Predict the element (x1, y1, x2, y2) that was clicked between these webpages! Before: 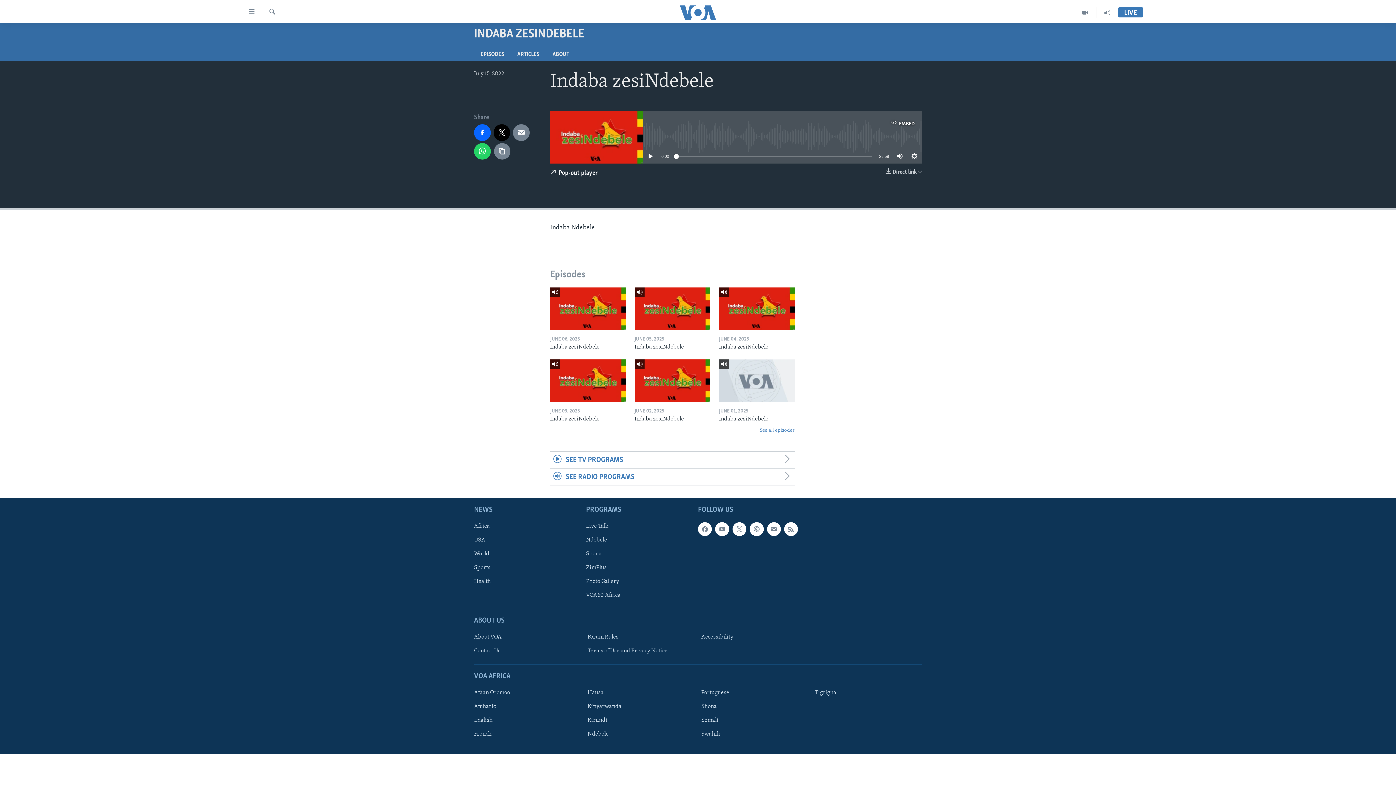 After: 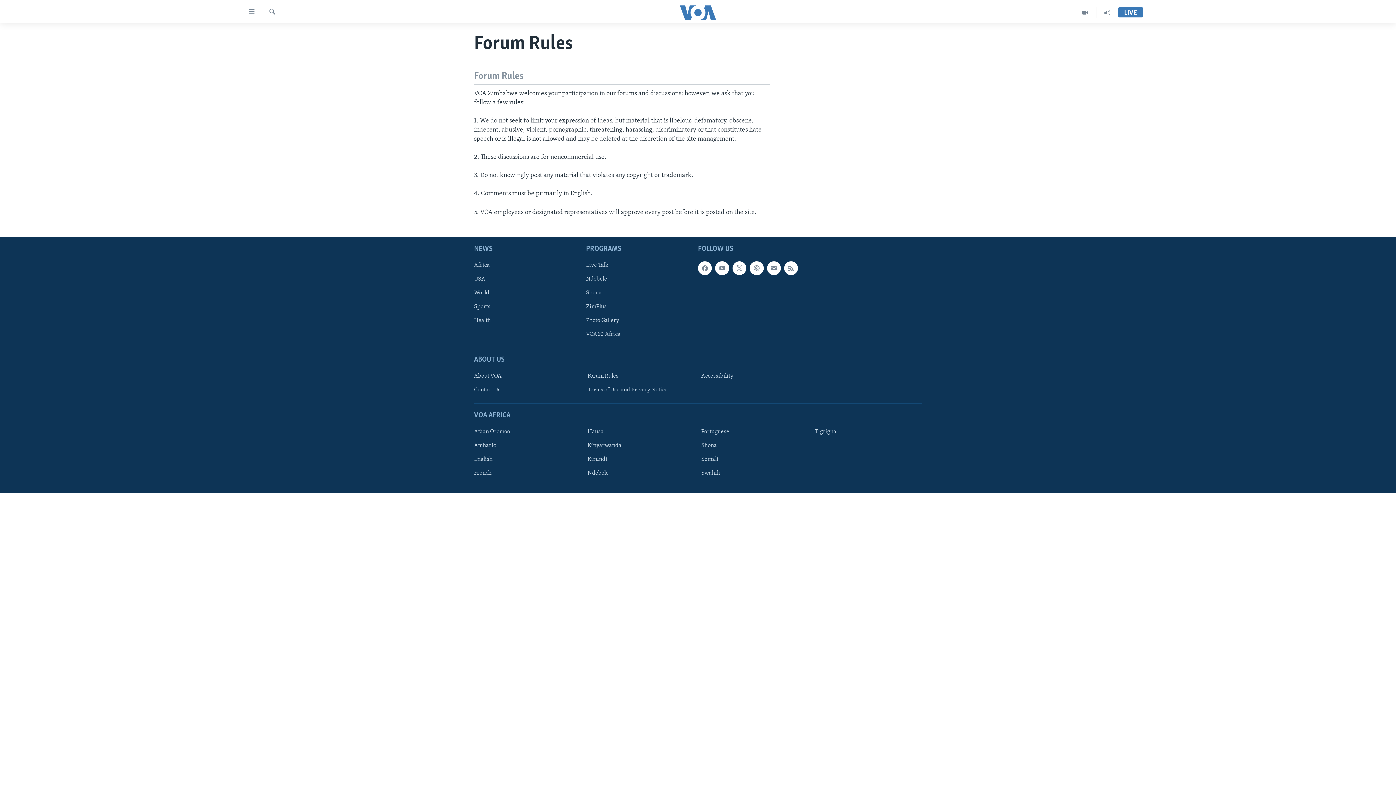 Action: bbox: (587, 633, 690, 641) label: Forum Rules